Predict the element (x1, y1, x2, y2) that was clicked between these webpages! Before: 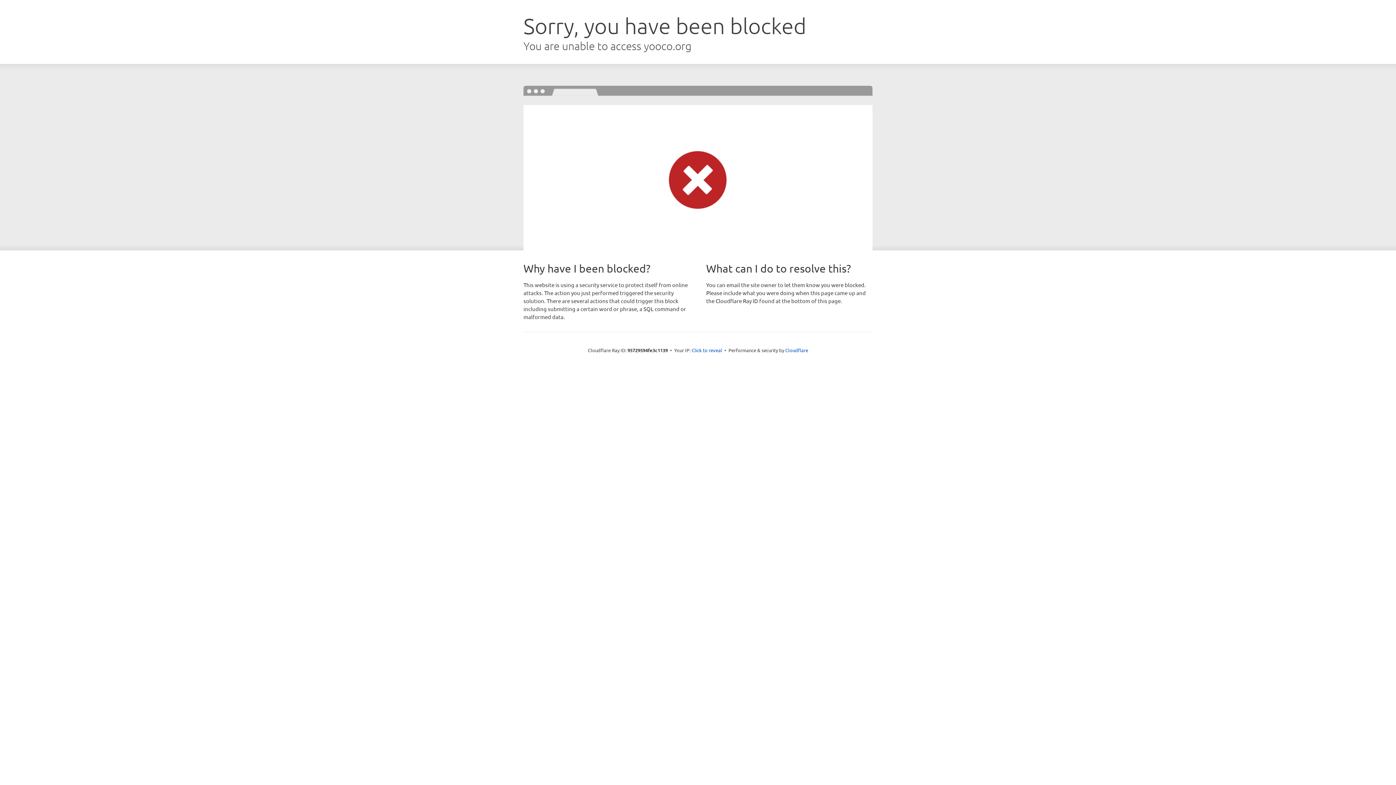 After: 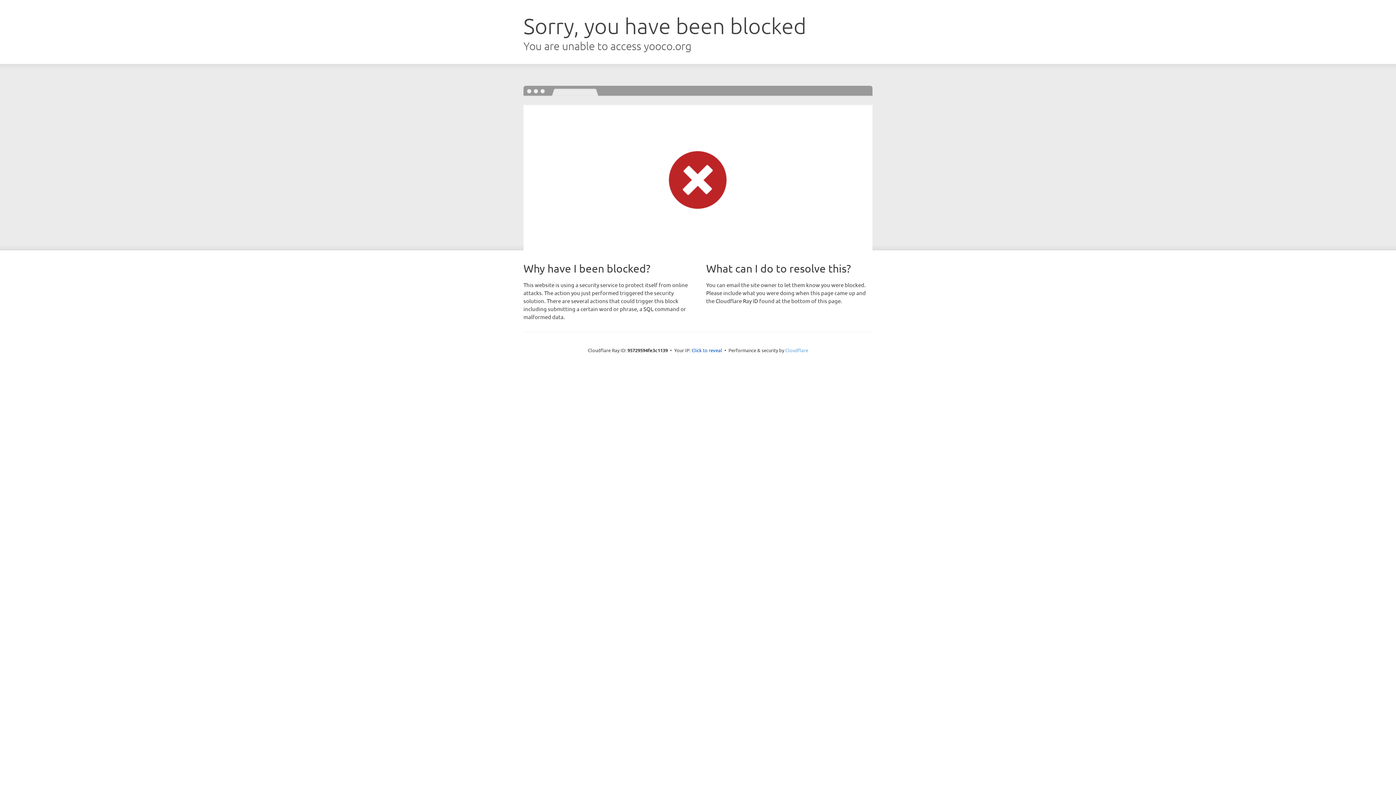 Action: label: Cloudflare bbox: (785, 347, 808, 353)